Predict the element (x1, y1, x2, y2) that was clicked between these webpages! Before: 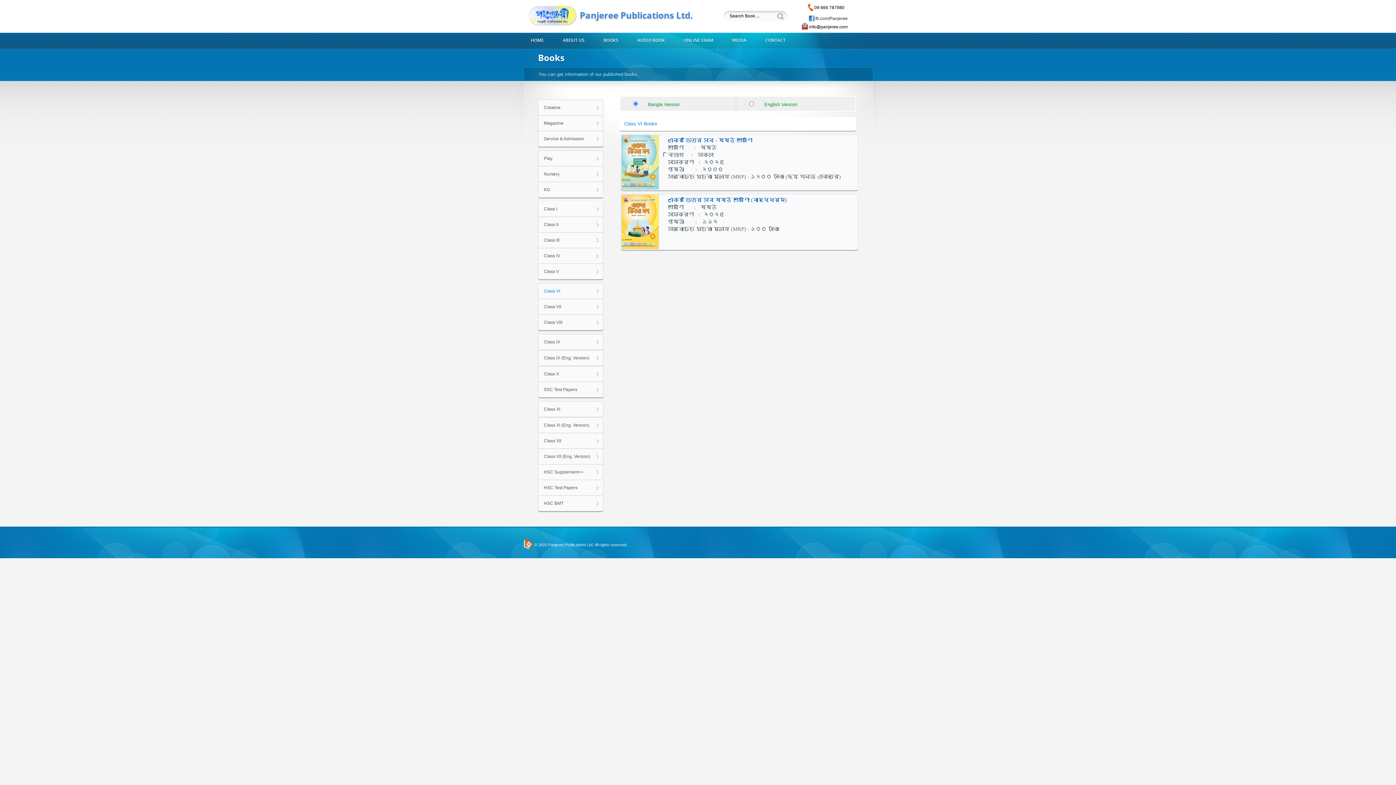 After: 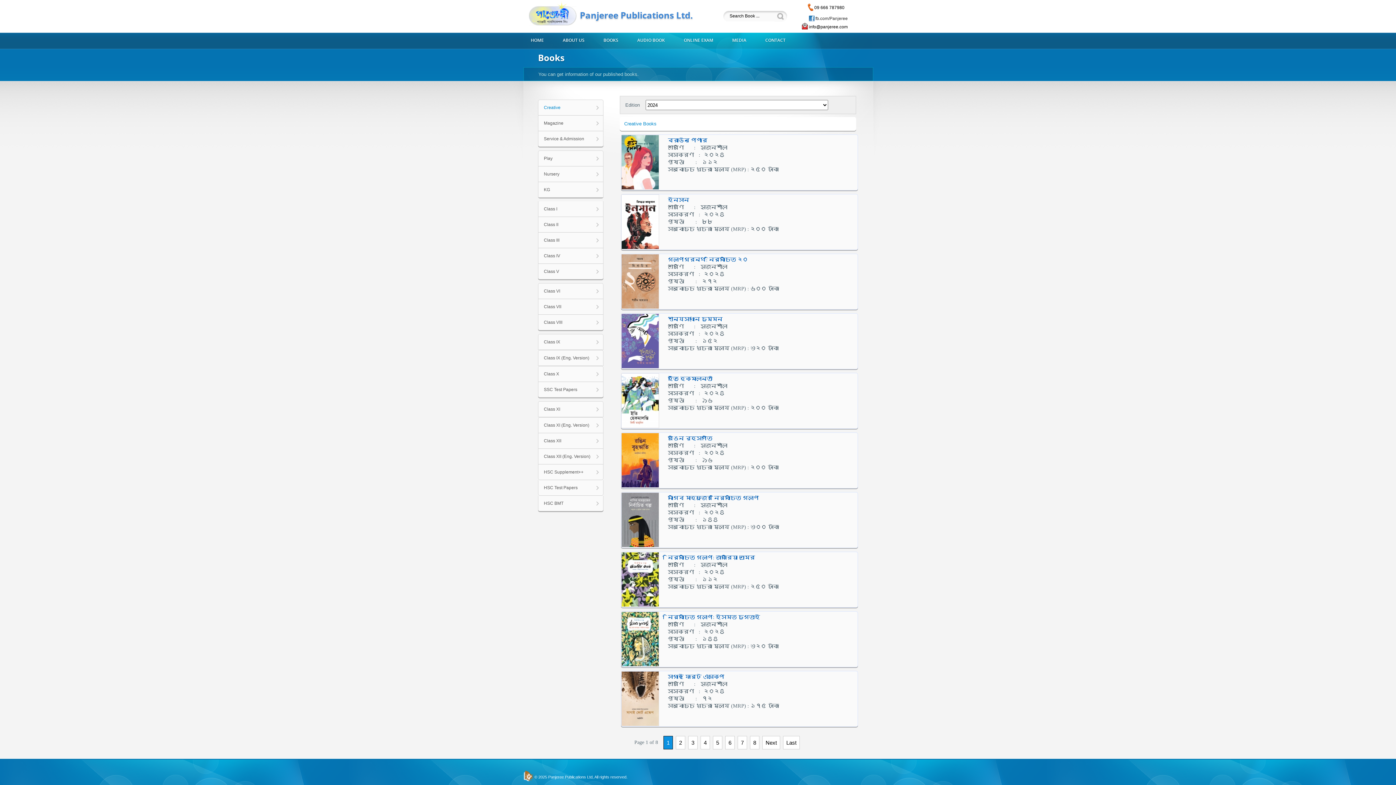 Action: label: Creative bbox: (538, 99, 603, 115)